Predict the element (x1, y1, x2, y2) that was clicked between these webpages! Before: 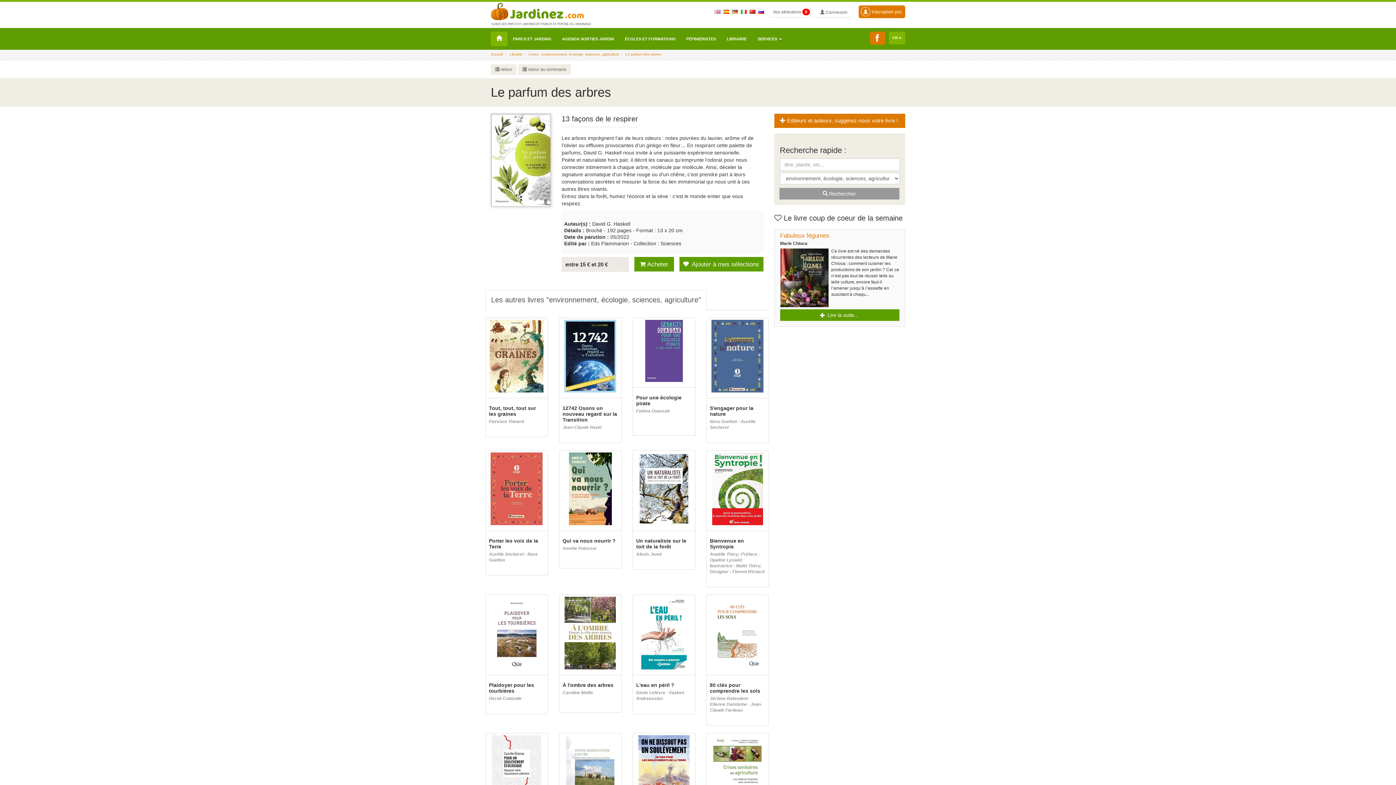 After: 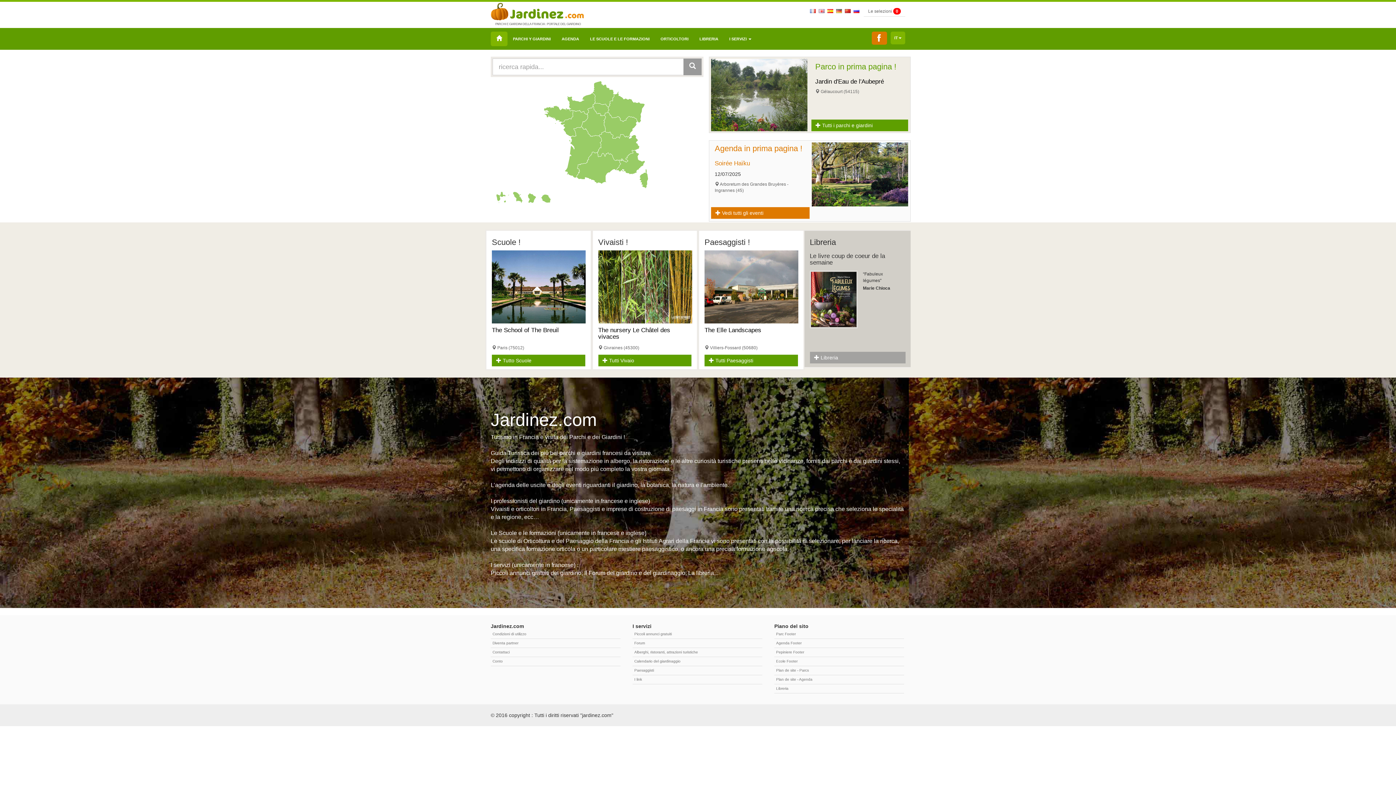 Action: bbox: (741, 4, 746, 10)